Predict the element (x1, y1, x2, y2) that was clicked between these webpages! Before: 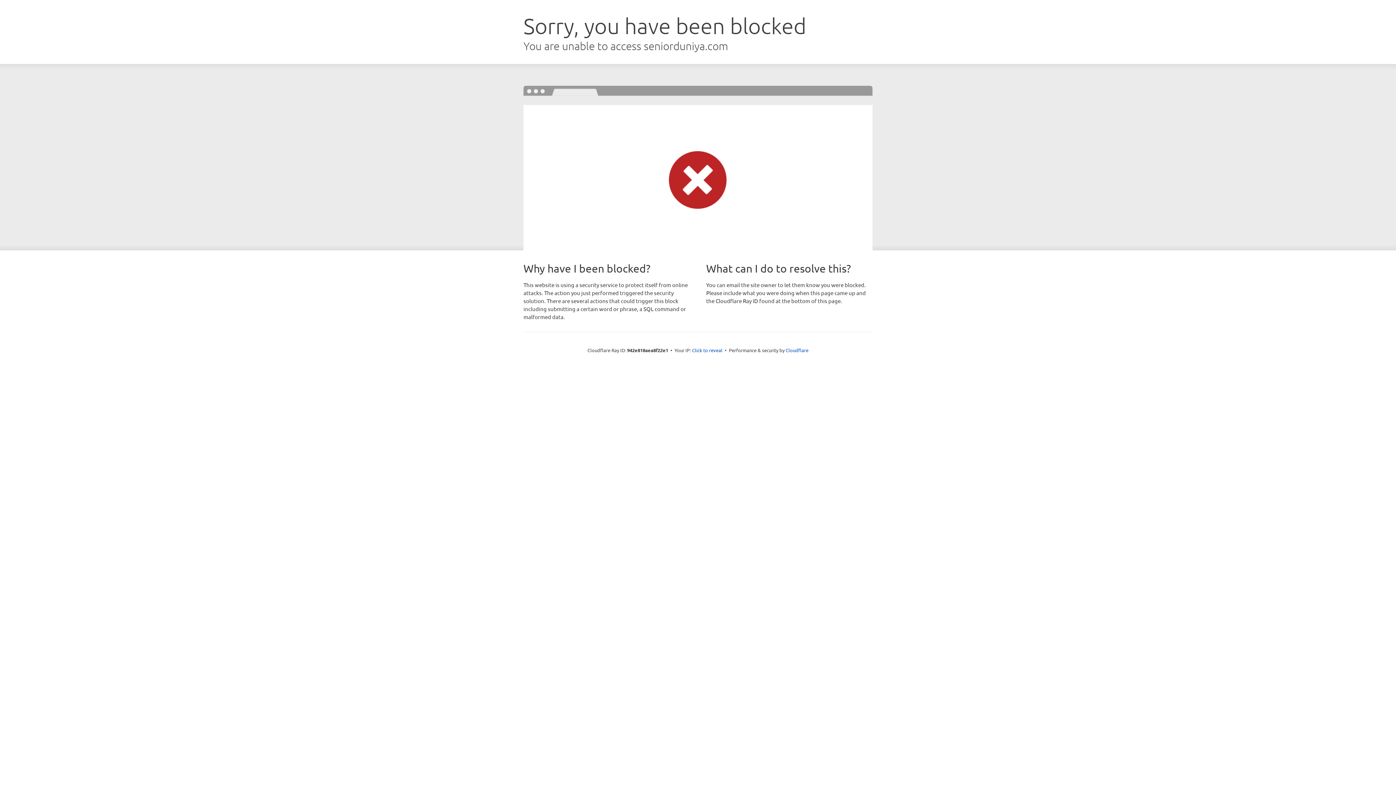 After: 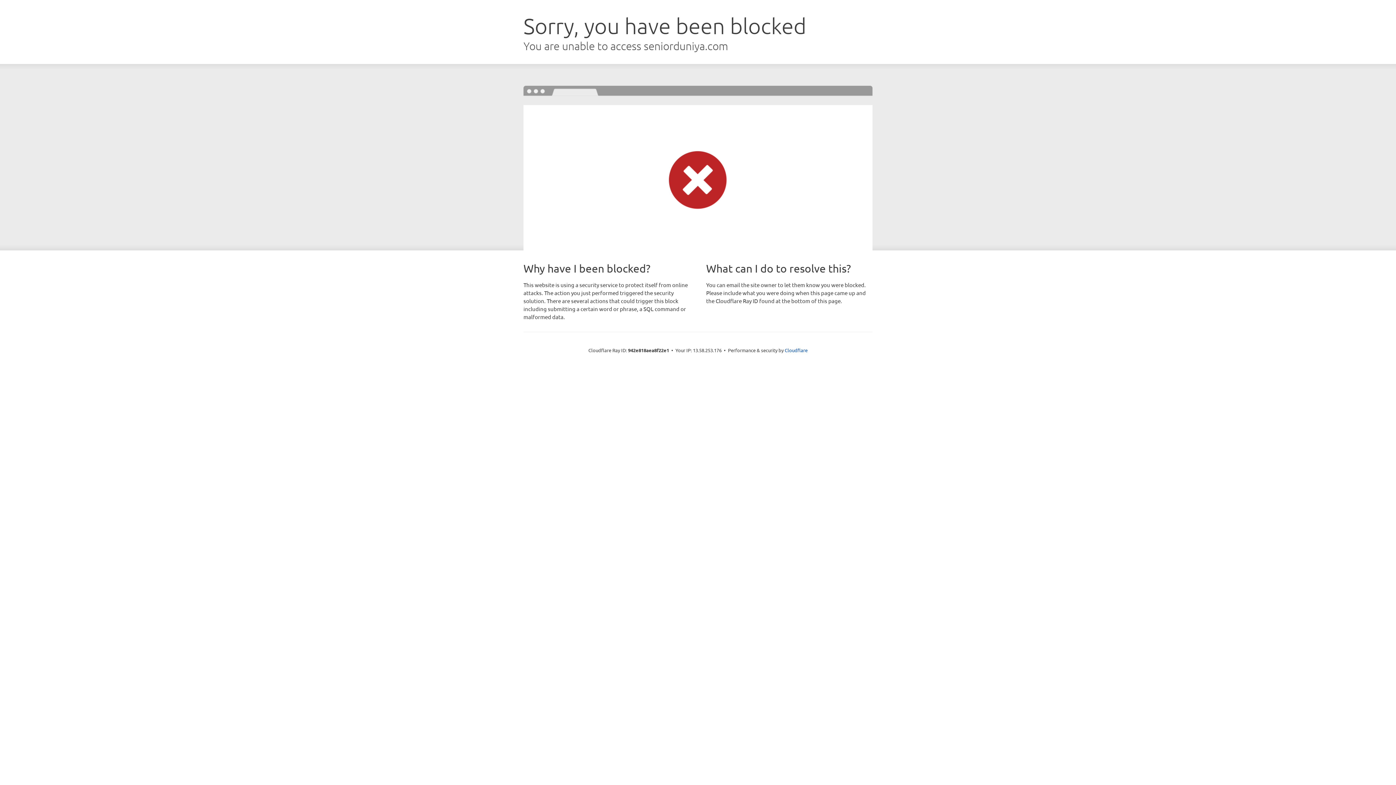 Action: label: Click to reveal bbox: (692, 346, 722, 353)